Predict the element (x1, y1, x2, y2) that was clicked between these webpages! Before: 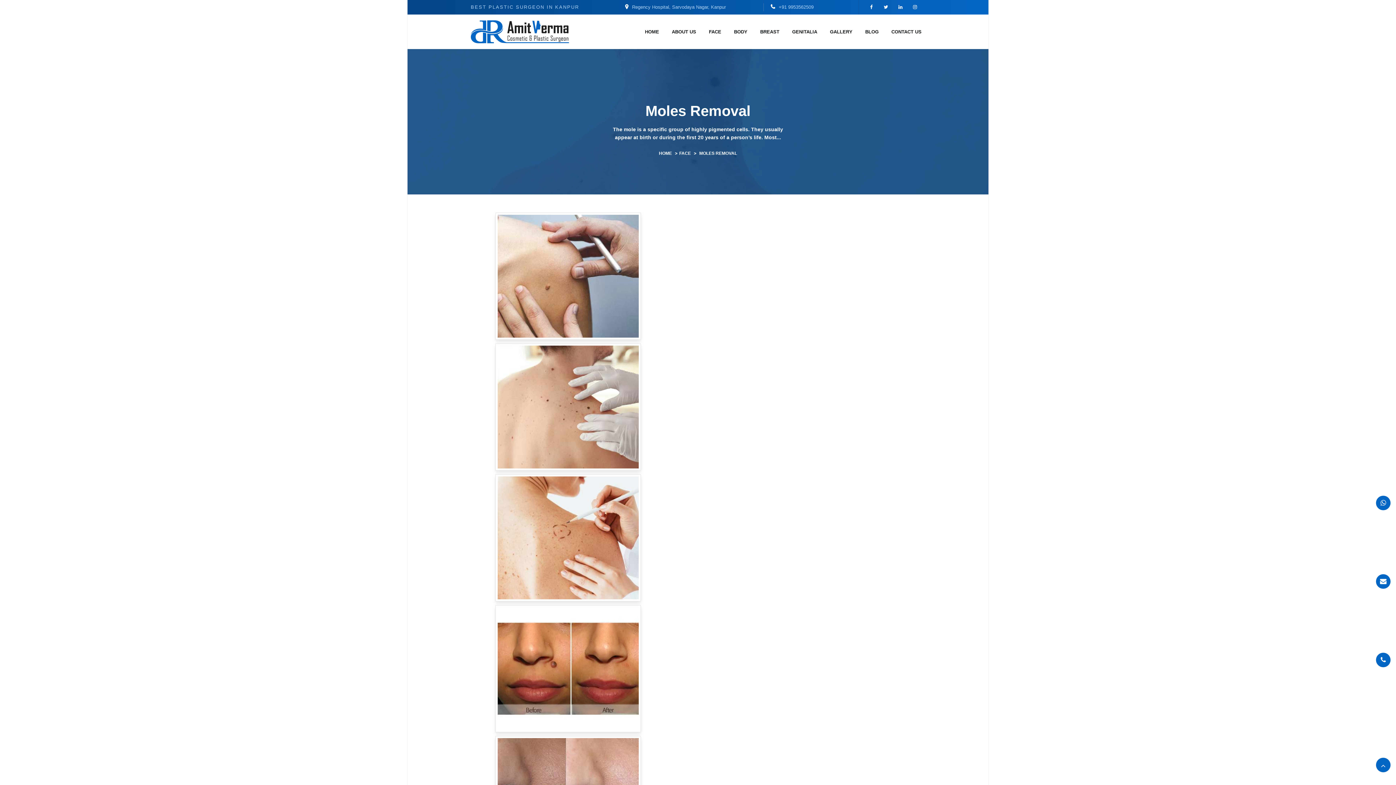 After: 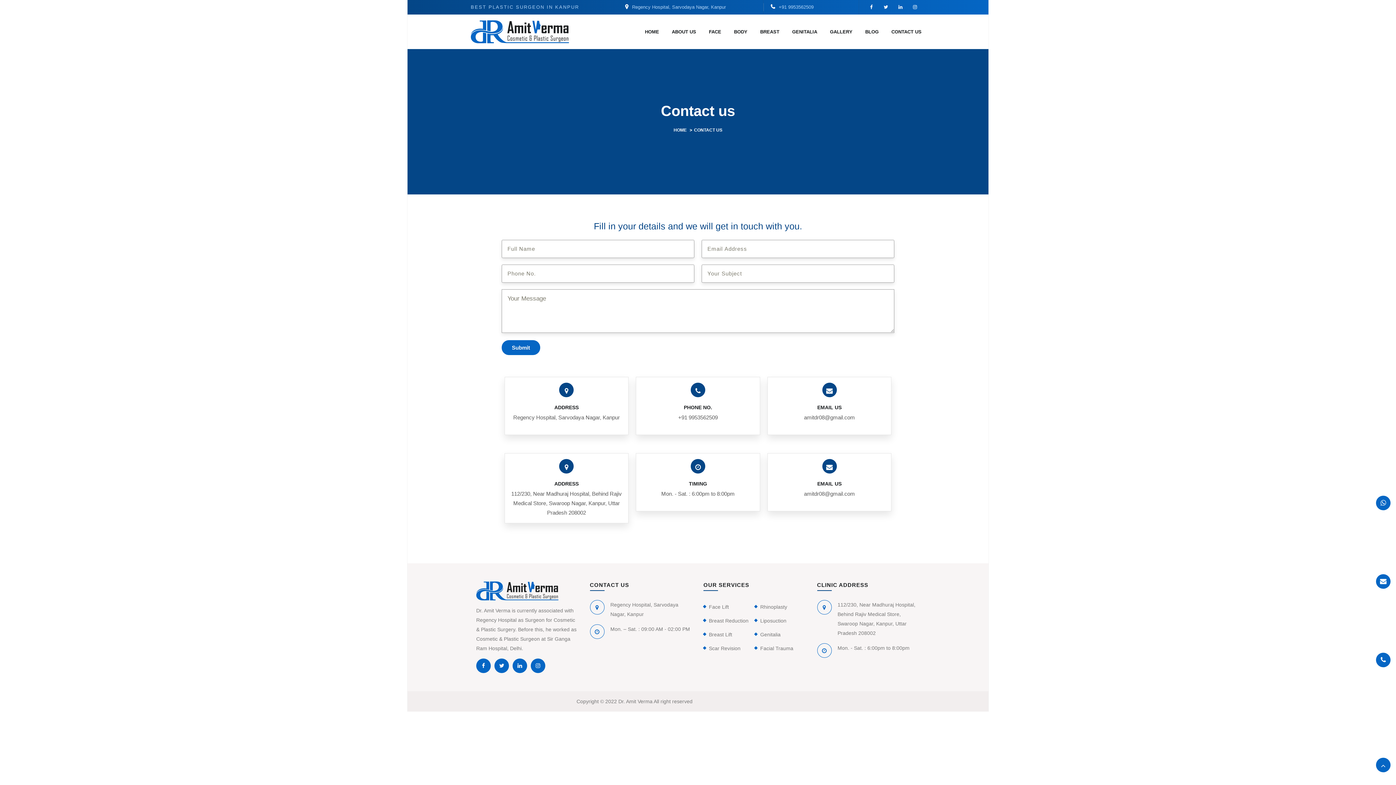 Action: label: CONTACT US bbox: (888, 23, 925, 40)